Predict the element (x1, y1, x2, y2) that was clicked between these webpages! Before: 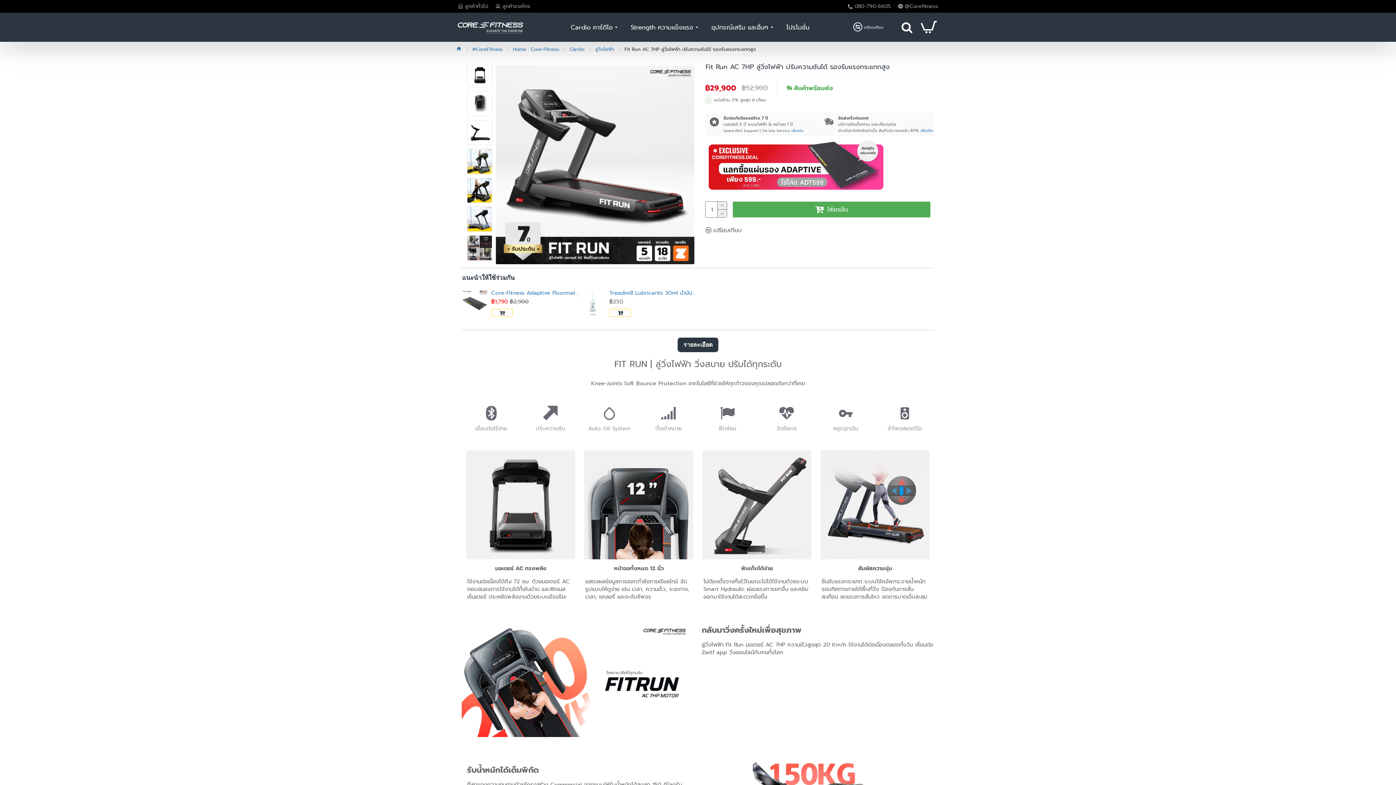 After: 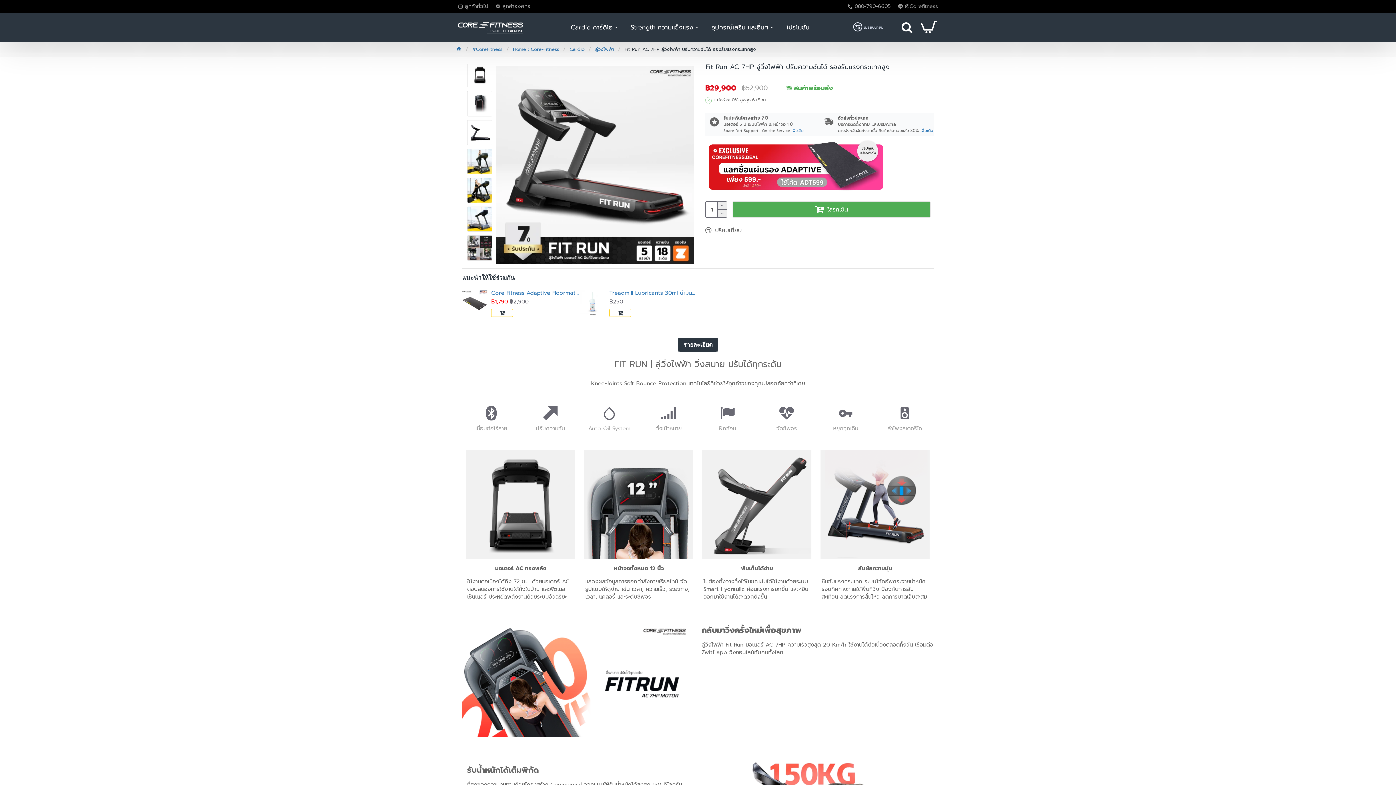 Action: label: วัดชีพจร bbox: (757, 391, 816, 445)